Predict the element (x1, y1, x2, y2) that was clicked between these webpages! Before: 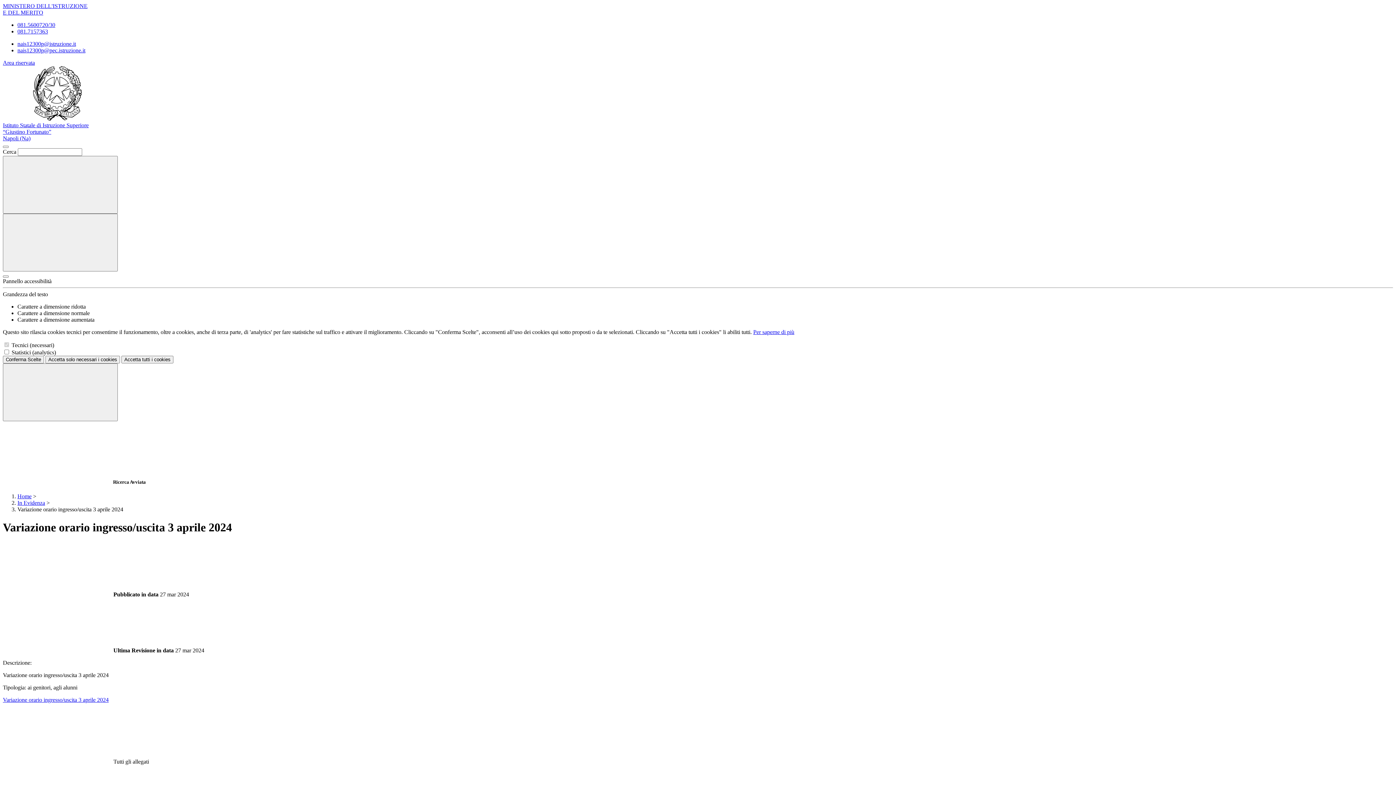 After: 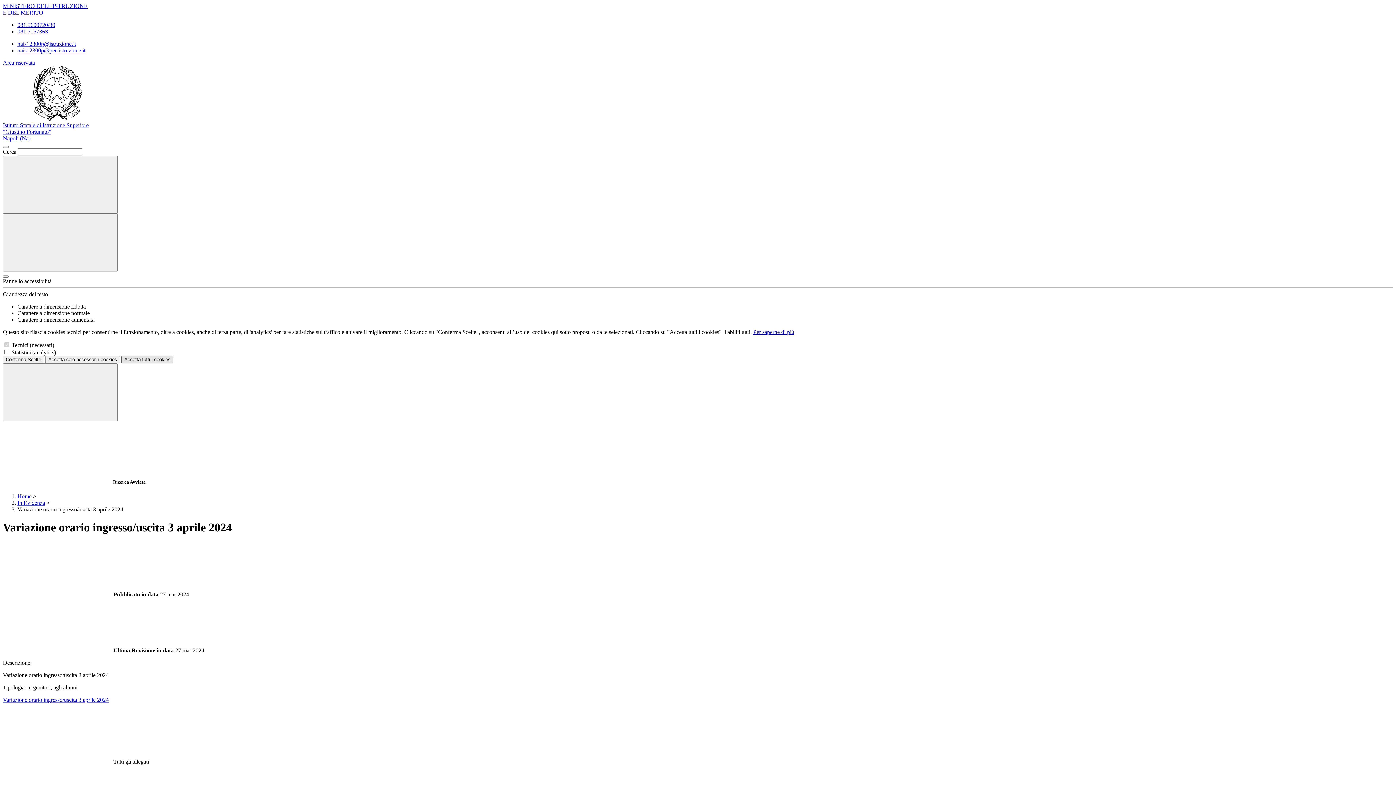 Action: bbox: (121, 356, 173, 363) label: Accetta tutti i cookies